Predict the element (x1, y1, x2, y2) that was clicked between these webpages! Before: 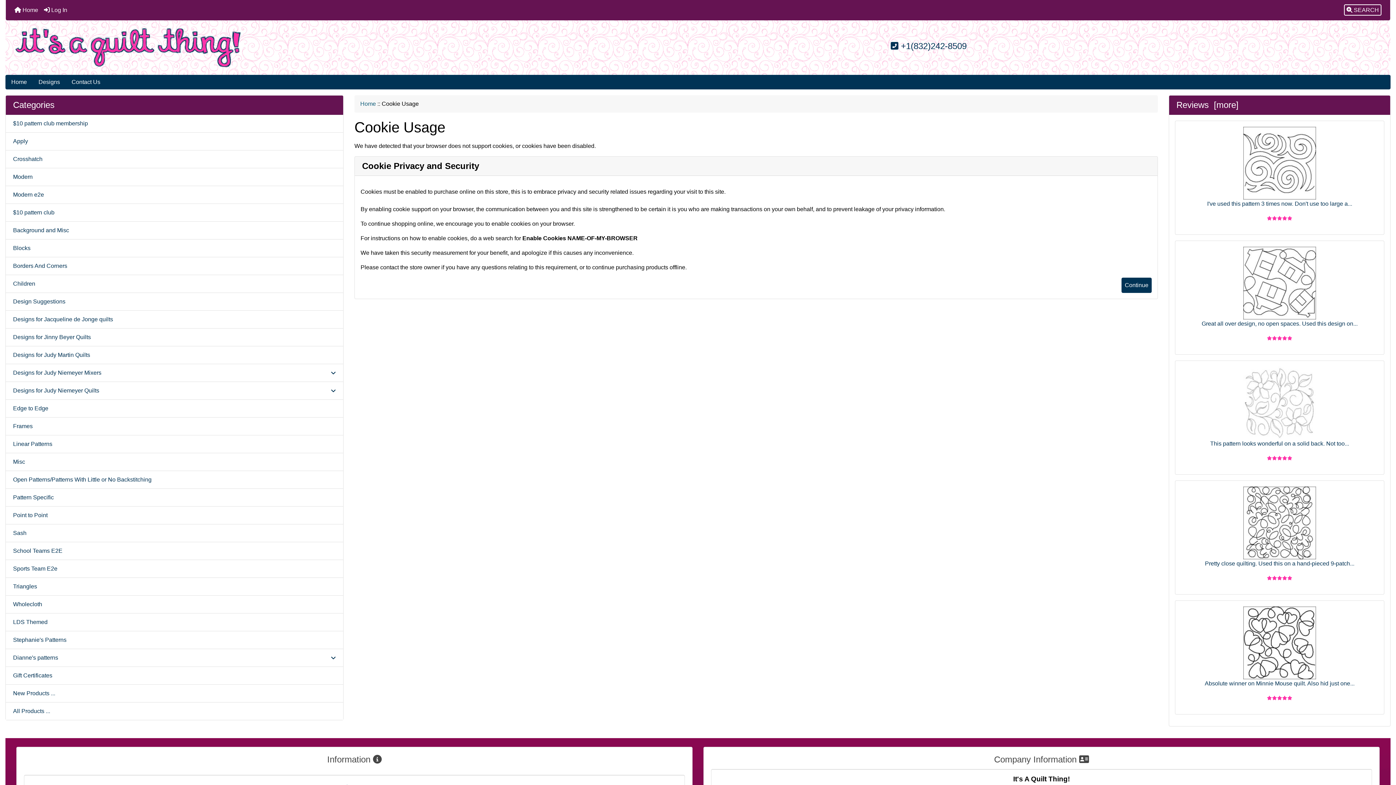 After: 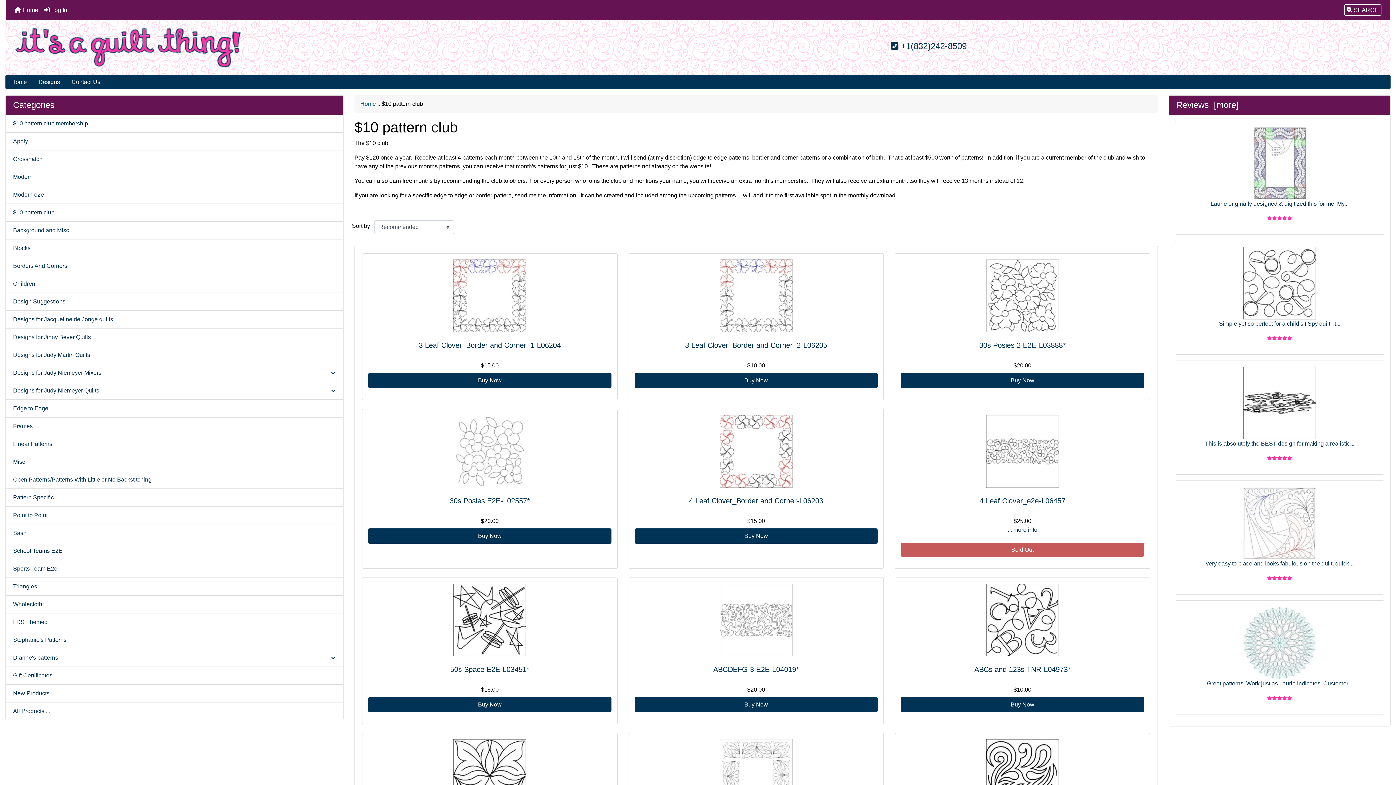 Action: bbox: (5, 204, 343, 221) label: $10 pattern club